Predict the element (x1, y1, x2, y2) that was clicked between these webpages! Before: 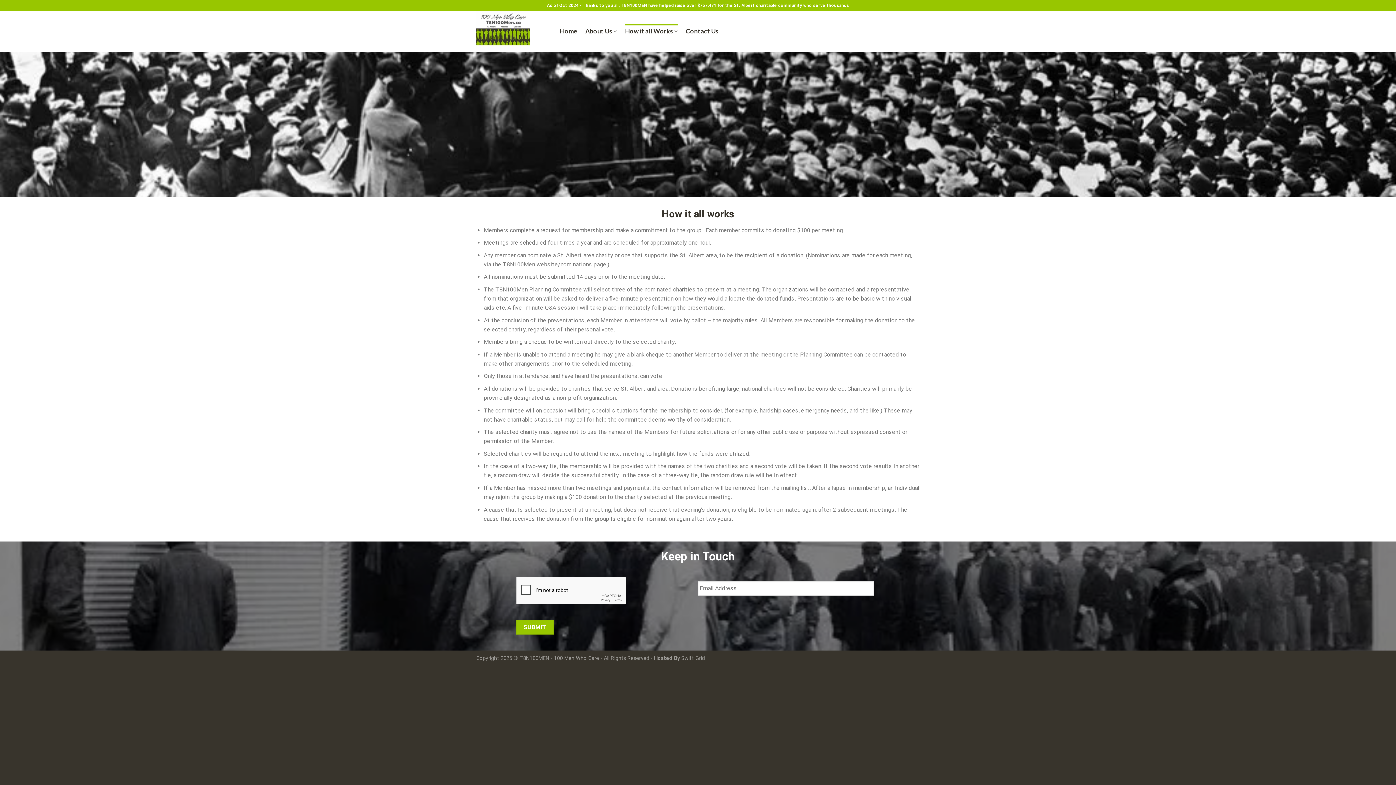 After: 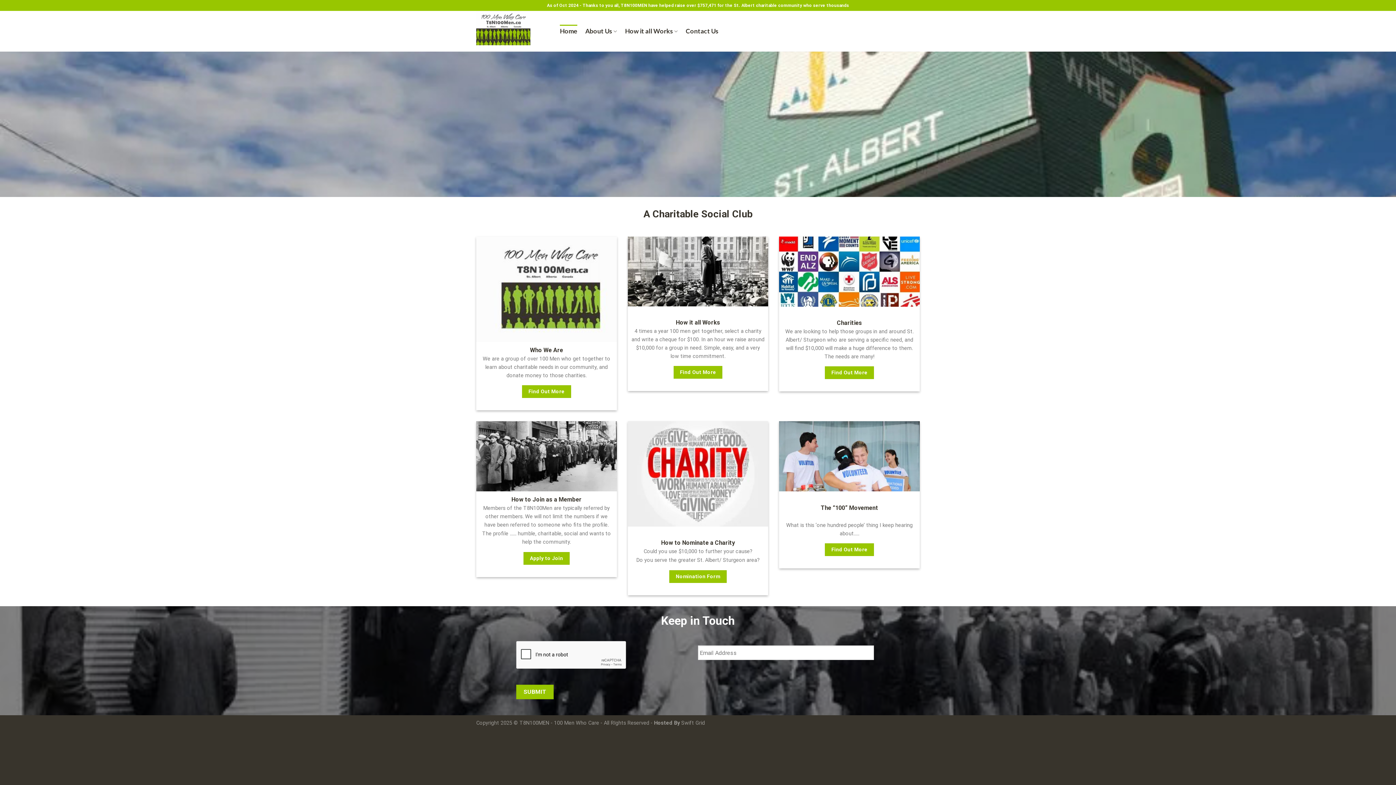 Action: bbox: (560, 24, 577, 37) label: Home